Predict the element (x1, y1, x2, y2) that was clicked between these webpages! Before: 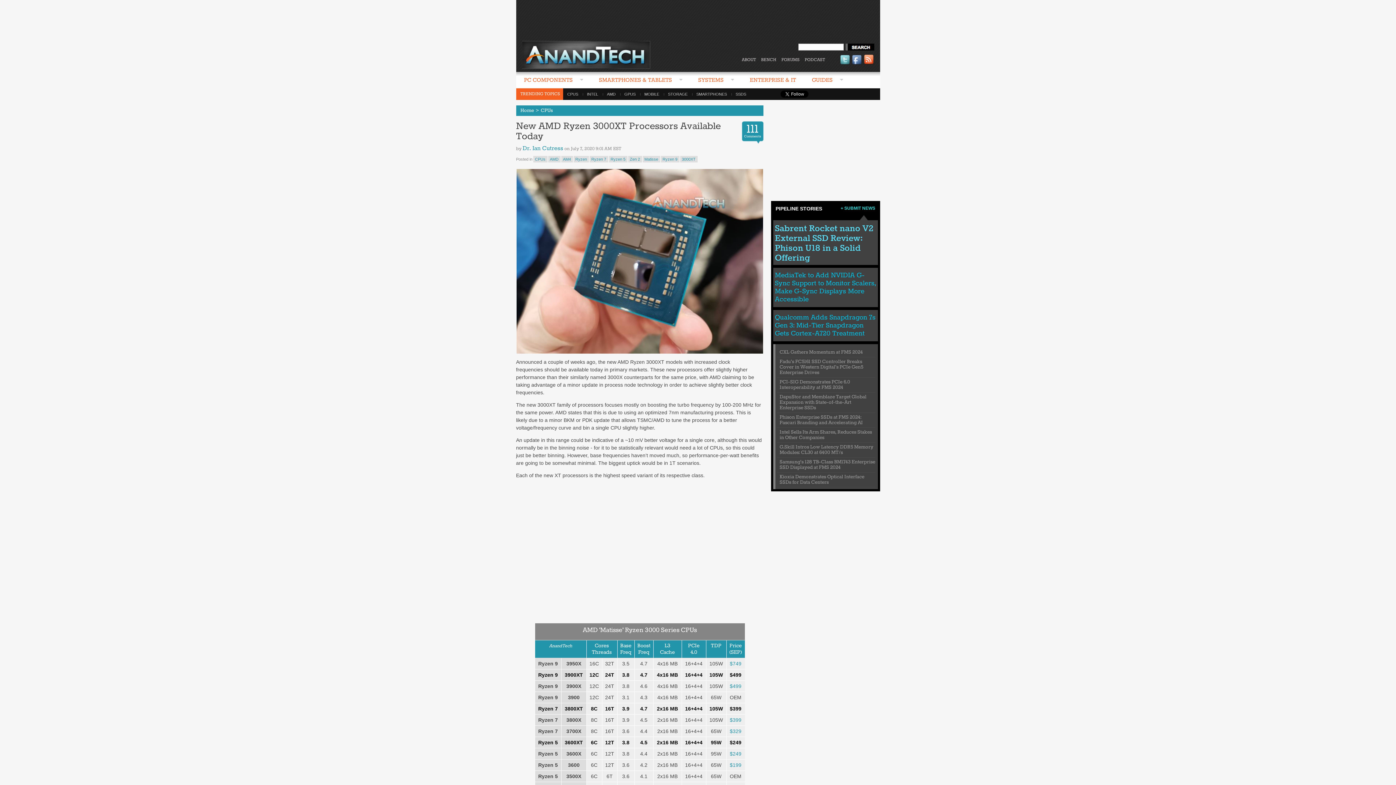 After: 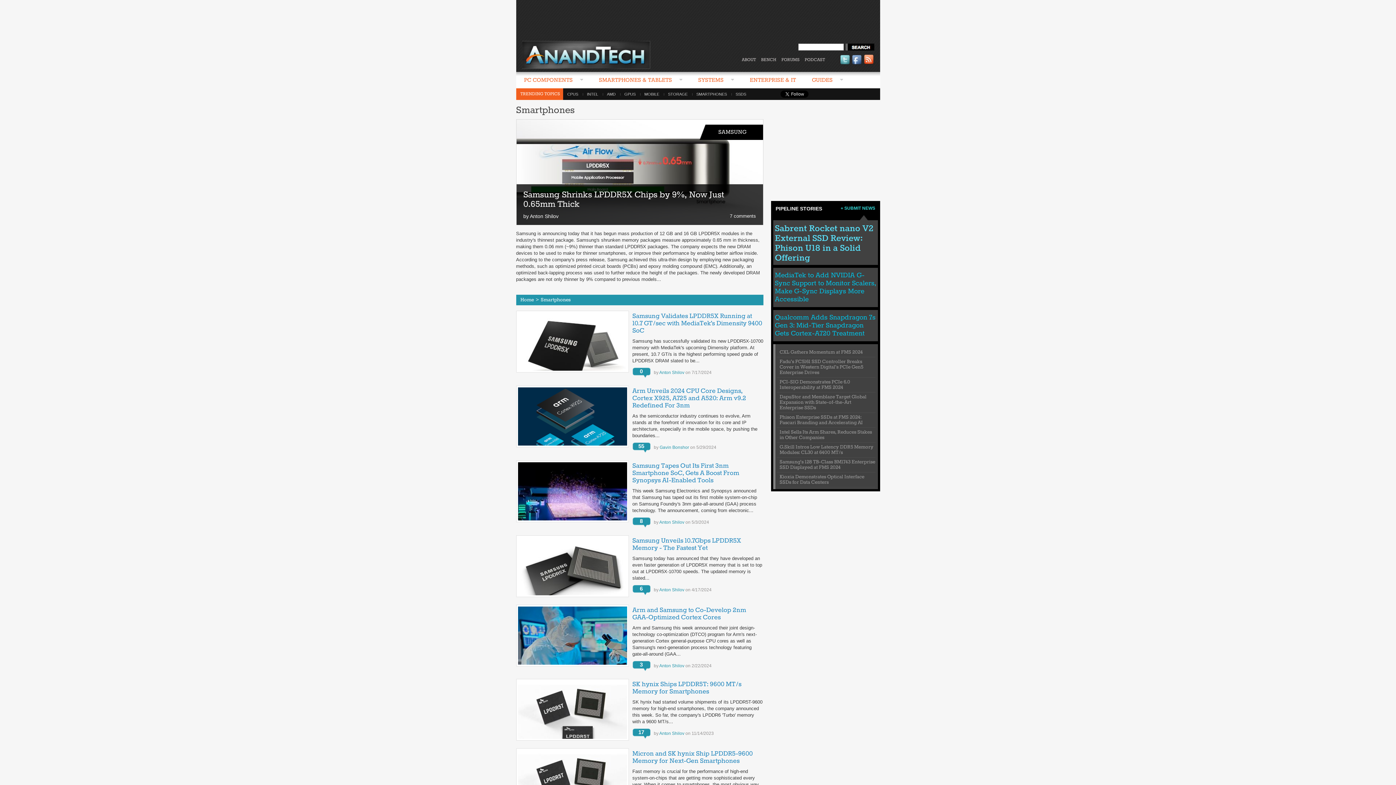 Action: label: SMARTPHONES bbox: (692, 92, 731, 96)